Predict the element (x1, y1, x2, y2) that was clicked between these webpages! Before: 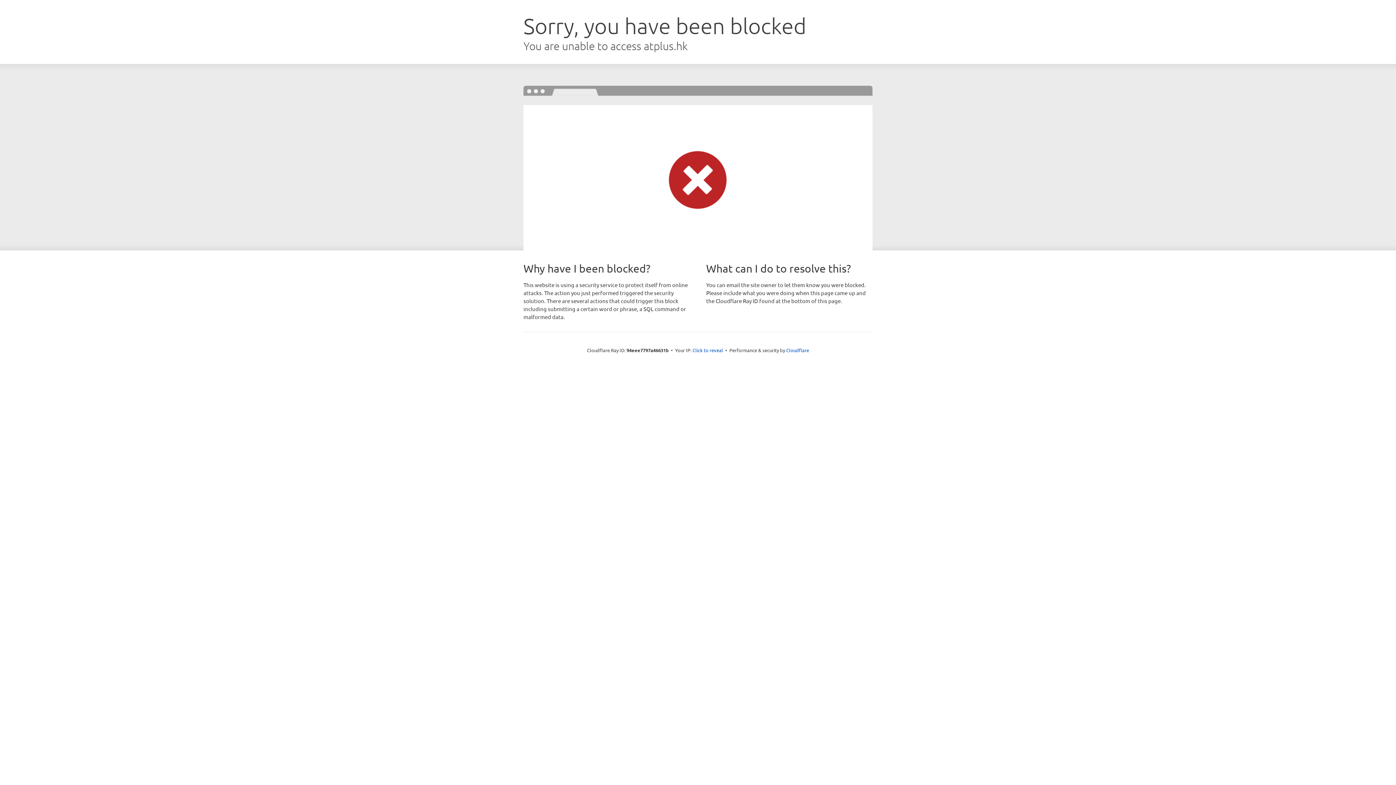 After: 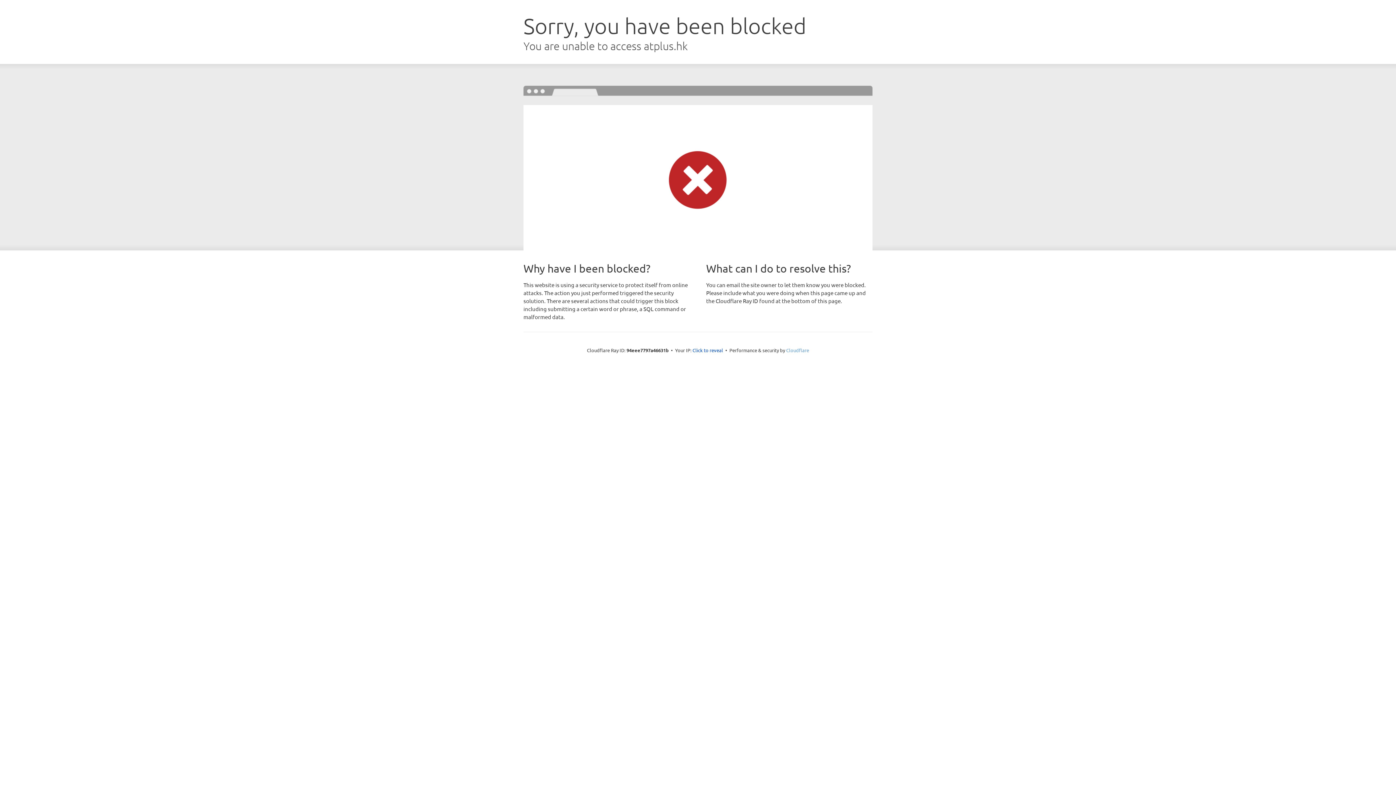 Action: bbox: (786, 347, 809, 353) label: Cloudflare